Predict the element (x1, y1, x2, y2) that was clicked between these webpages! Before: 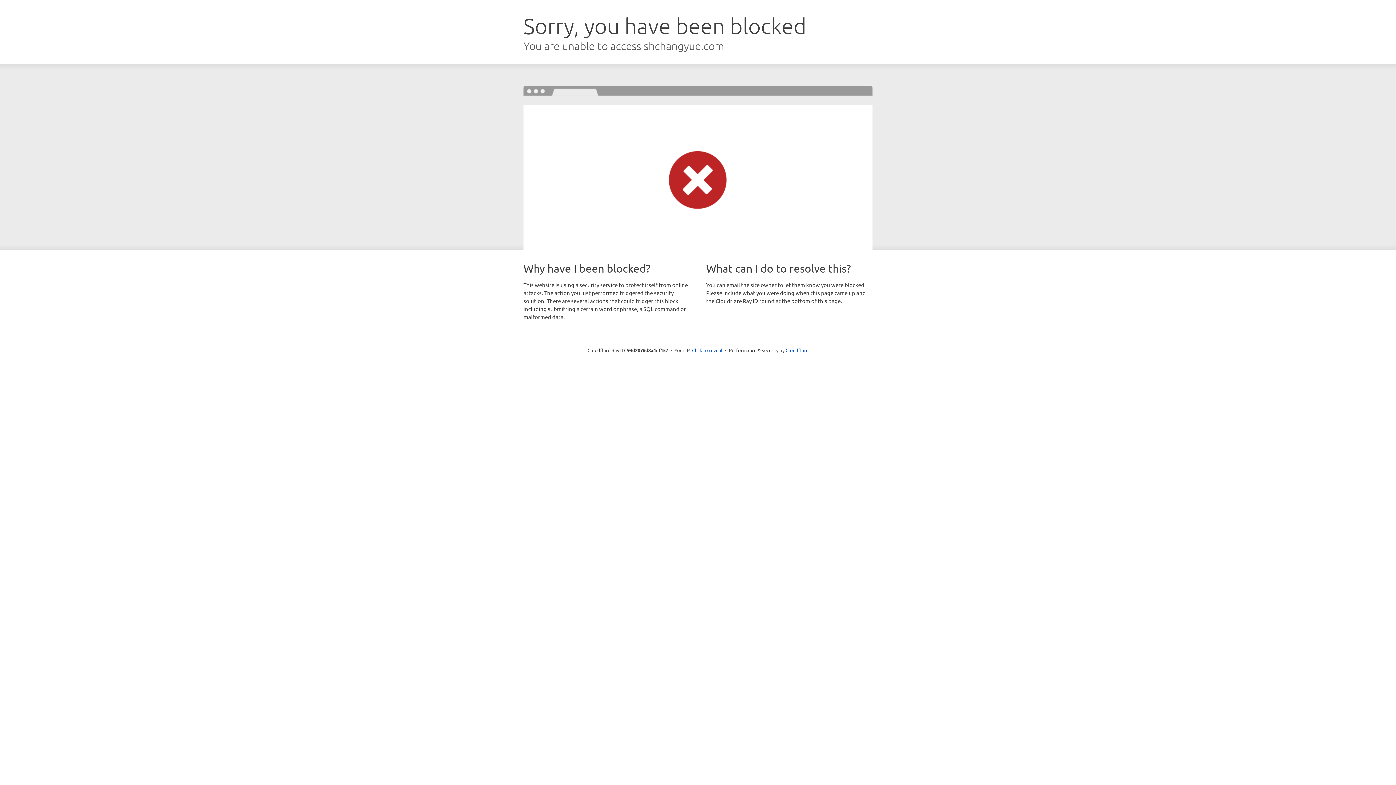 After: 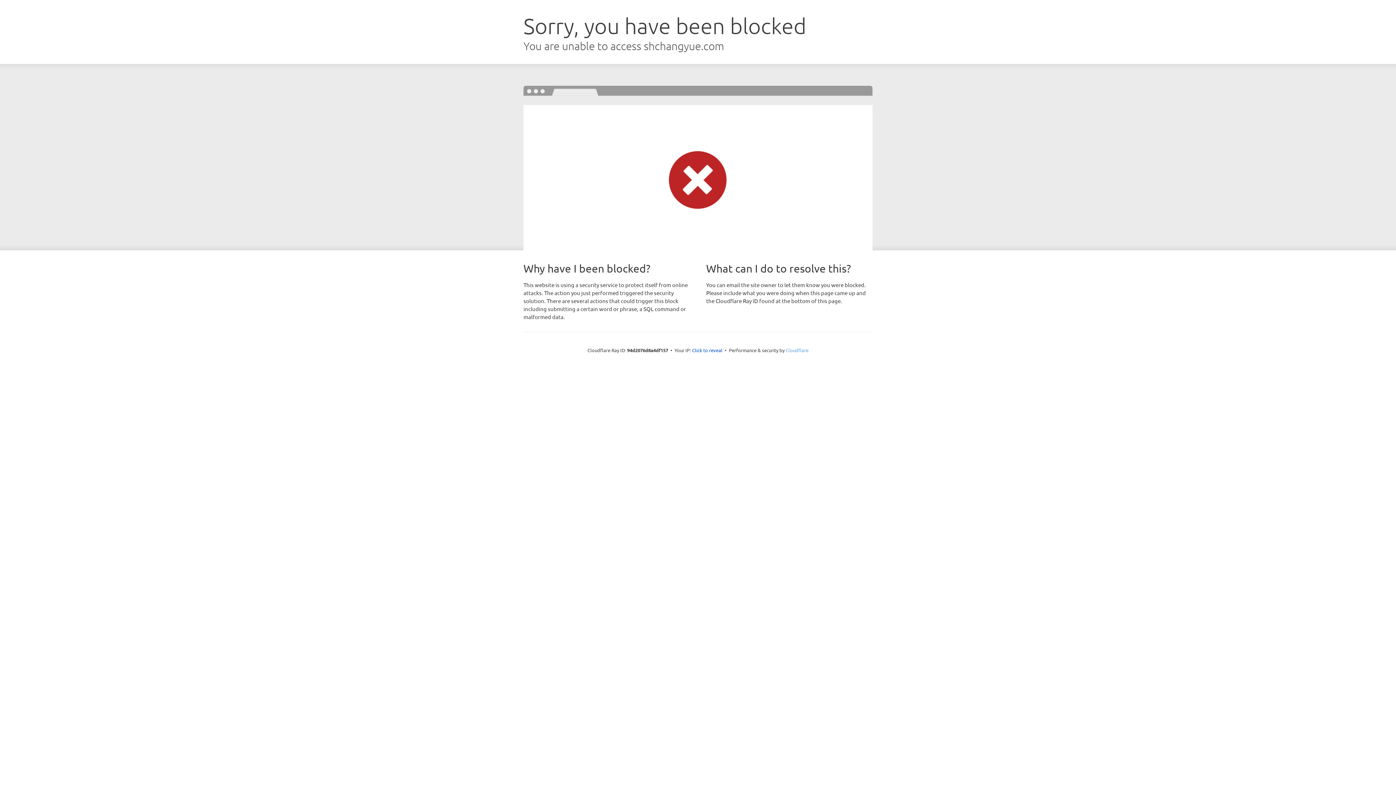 Action: label: Cloudflare bbox: (785, 347, 808, 353)